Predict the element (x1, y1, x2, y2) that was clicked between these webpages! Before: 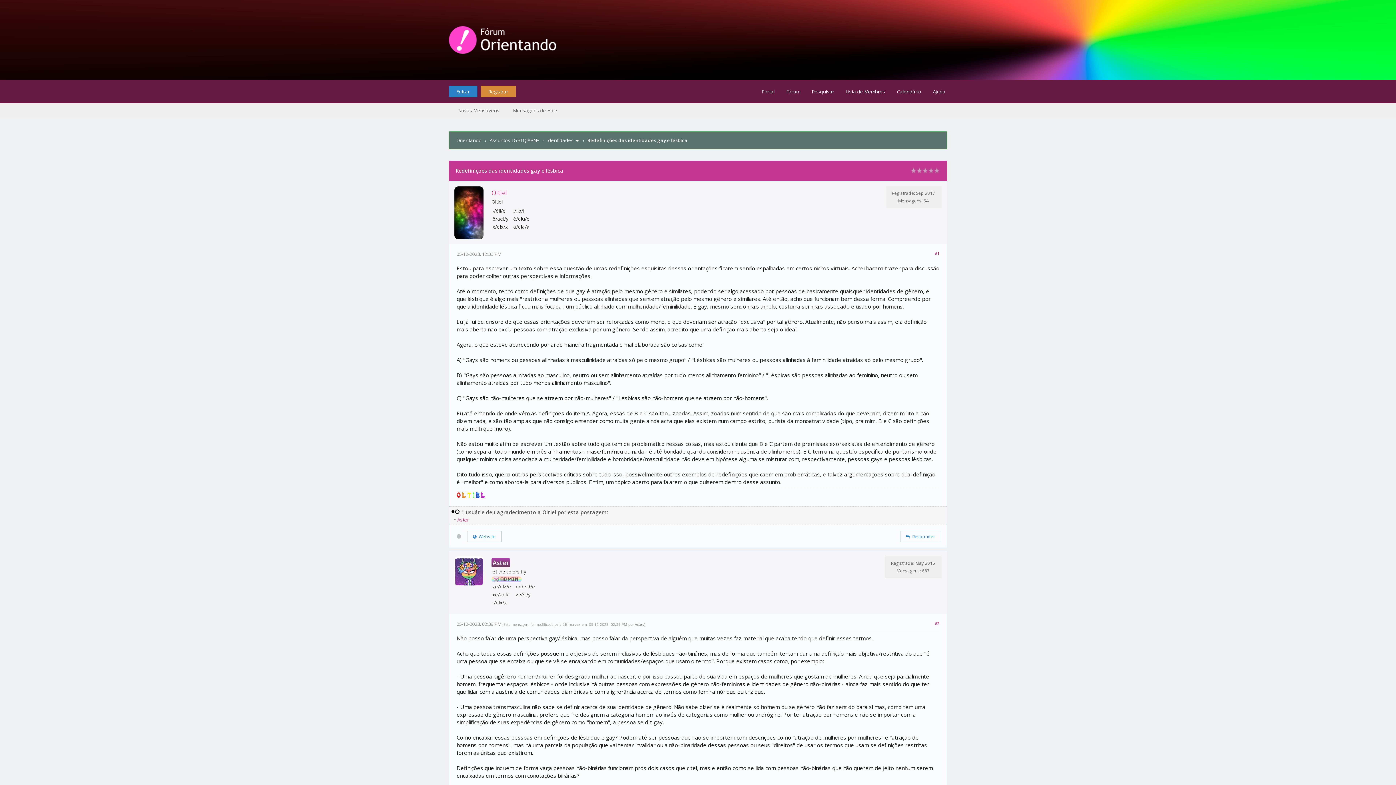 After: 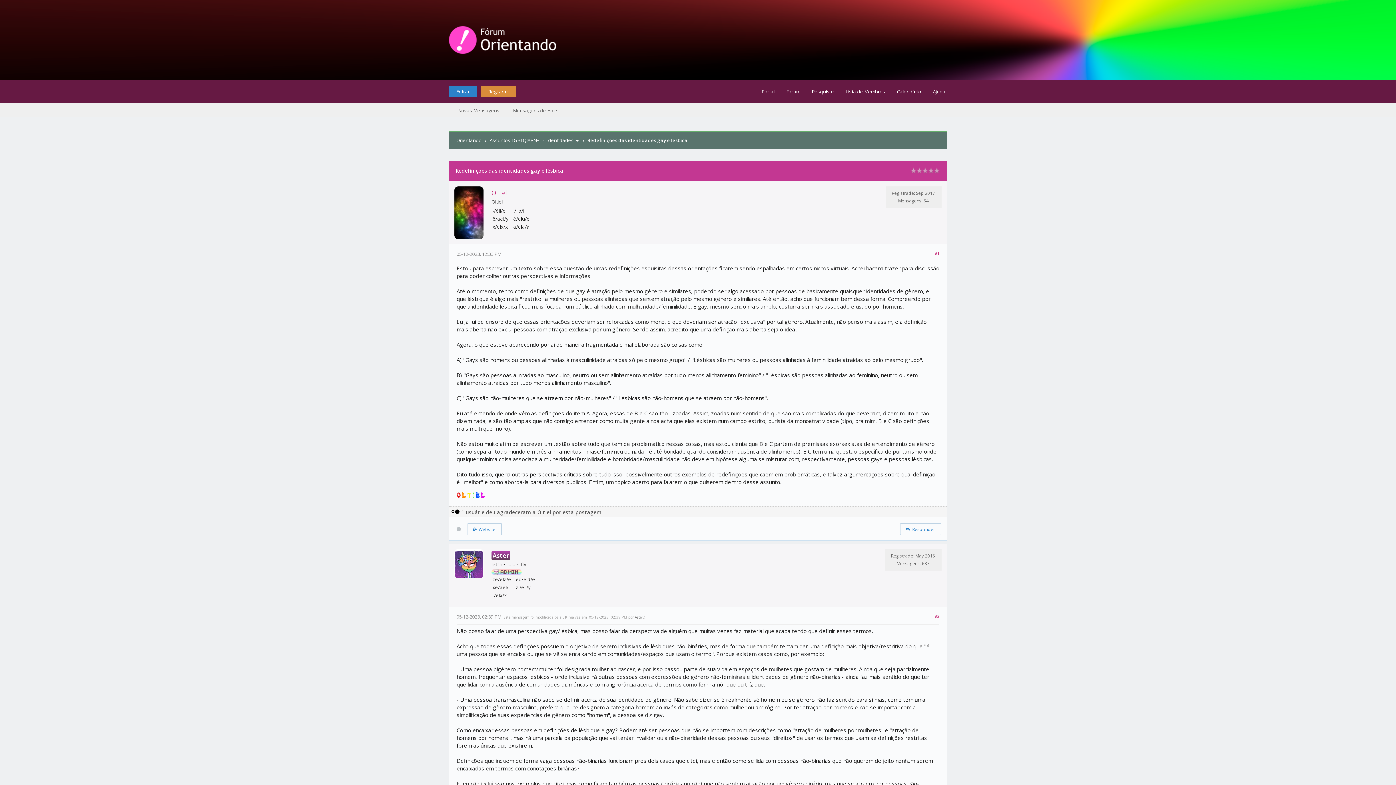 Action: bbox: (451, 508, 460, 515)